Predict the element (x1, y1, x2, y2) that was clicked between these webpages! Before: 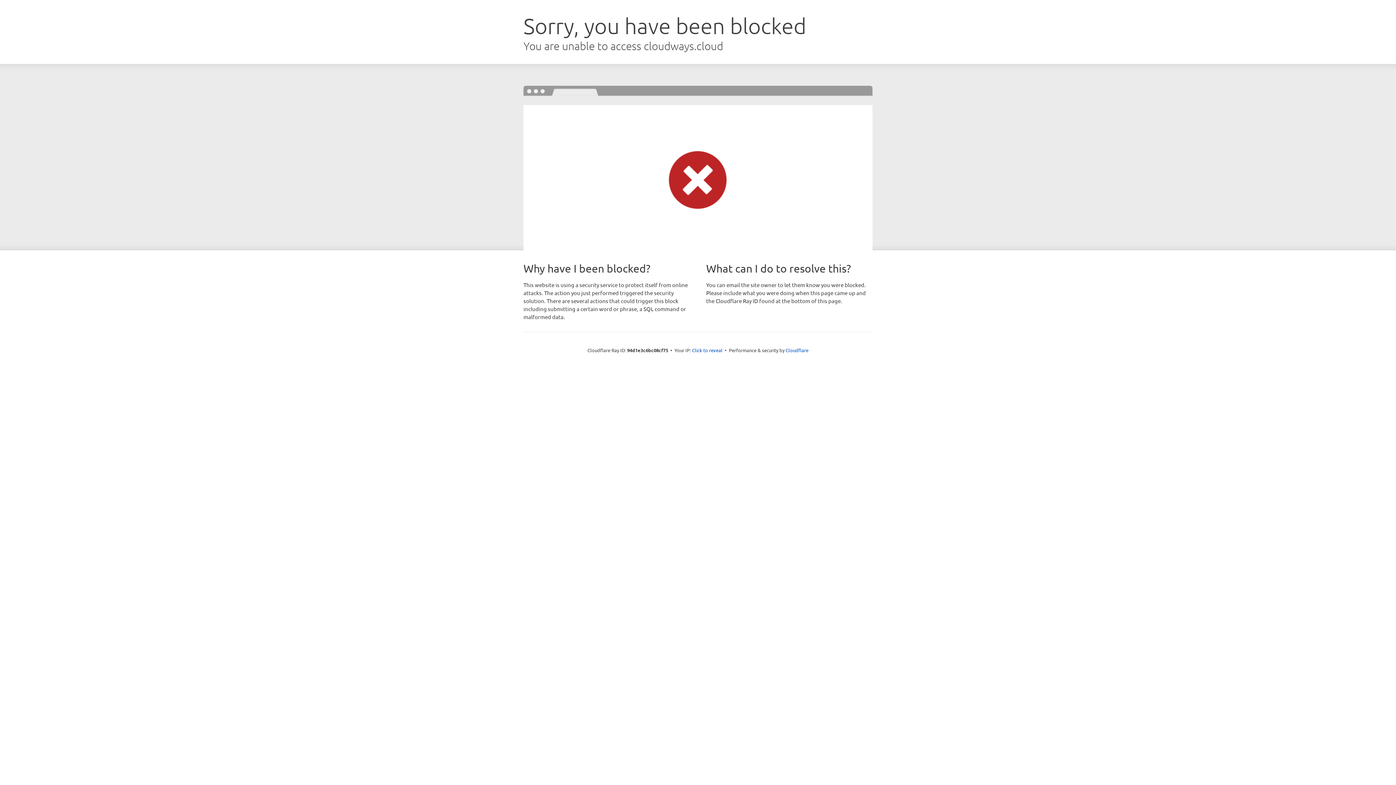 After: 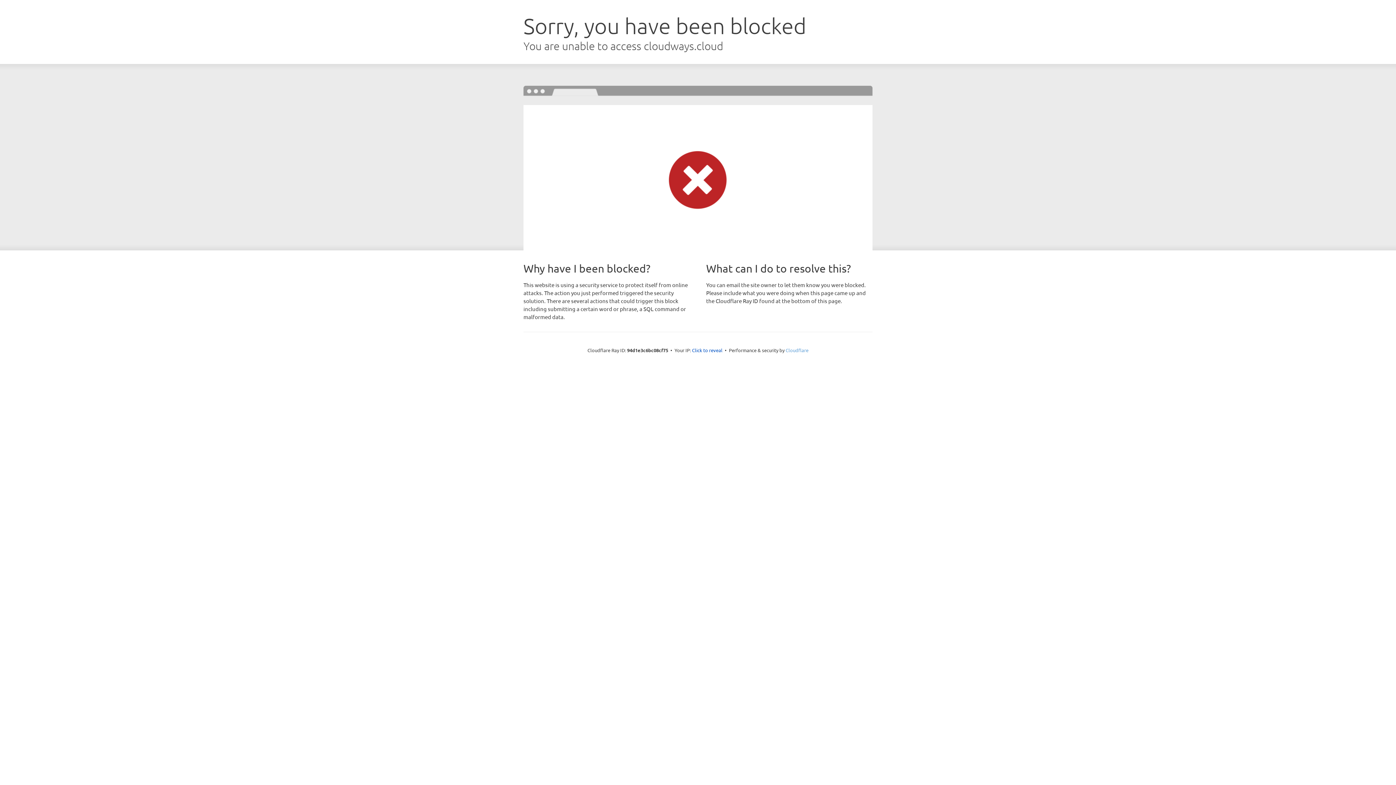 Action: label: Cloudflare bbox: (785, 347, 808, 353)